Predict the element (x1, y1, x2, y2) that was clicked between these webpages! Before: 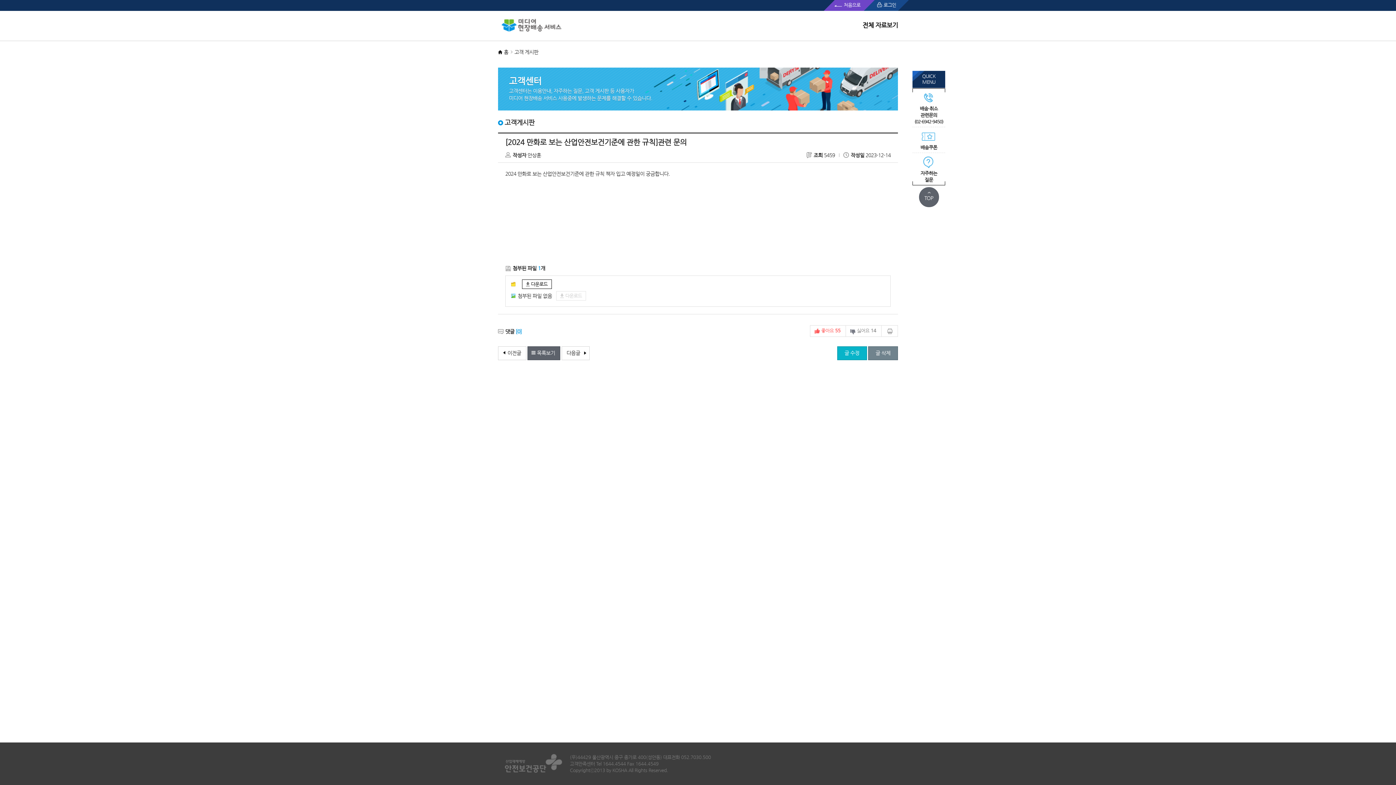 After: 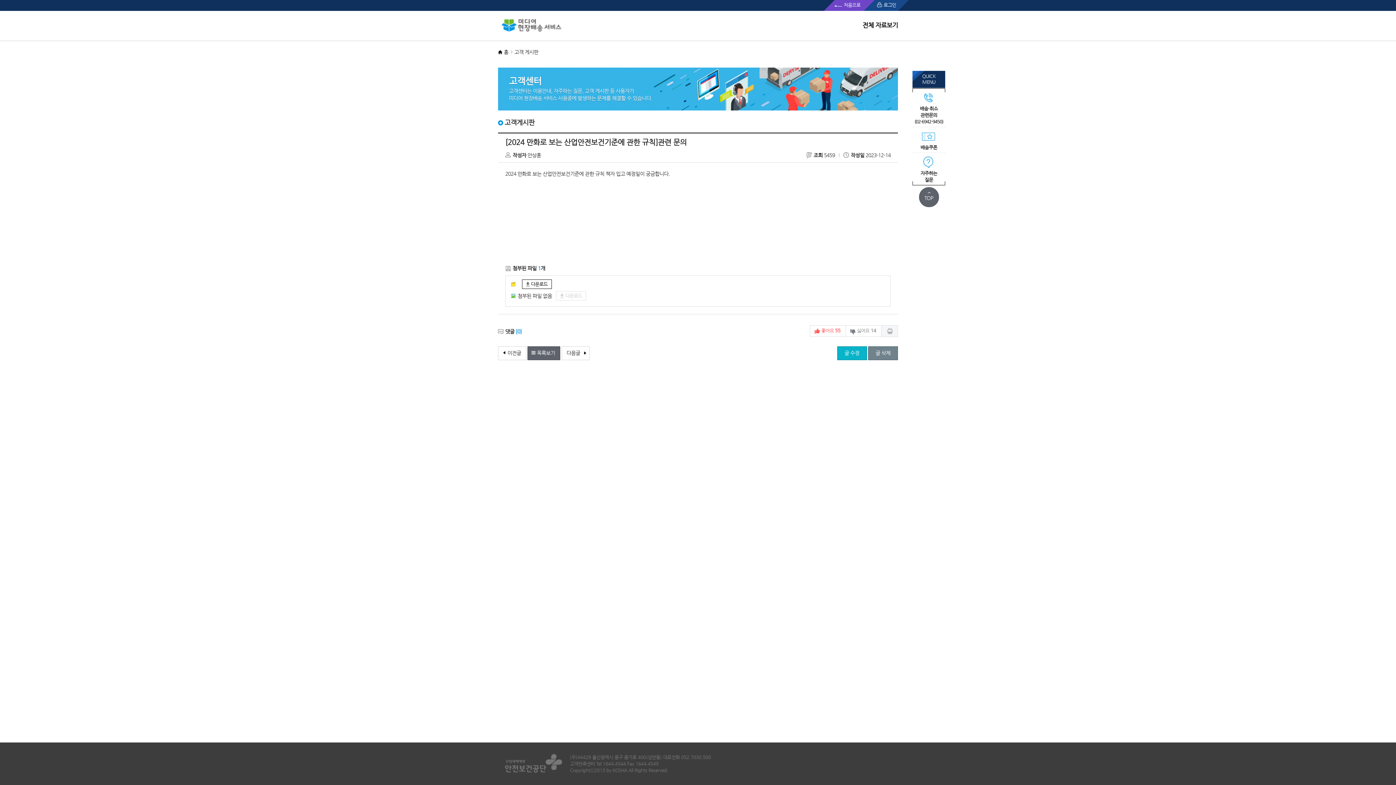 Action: label: 프린트 bbox: (881, 325, 898, 337)